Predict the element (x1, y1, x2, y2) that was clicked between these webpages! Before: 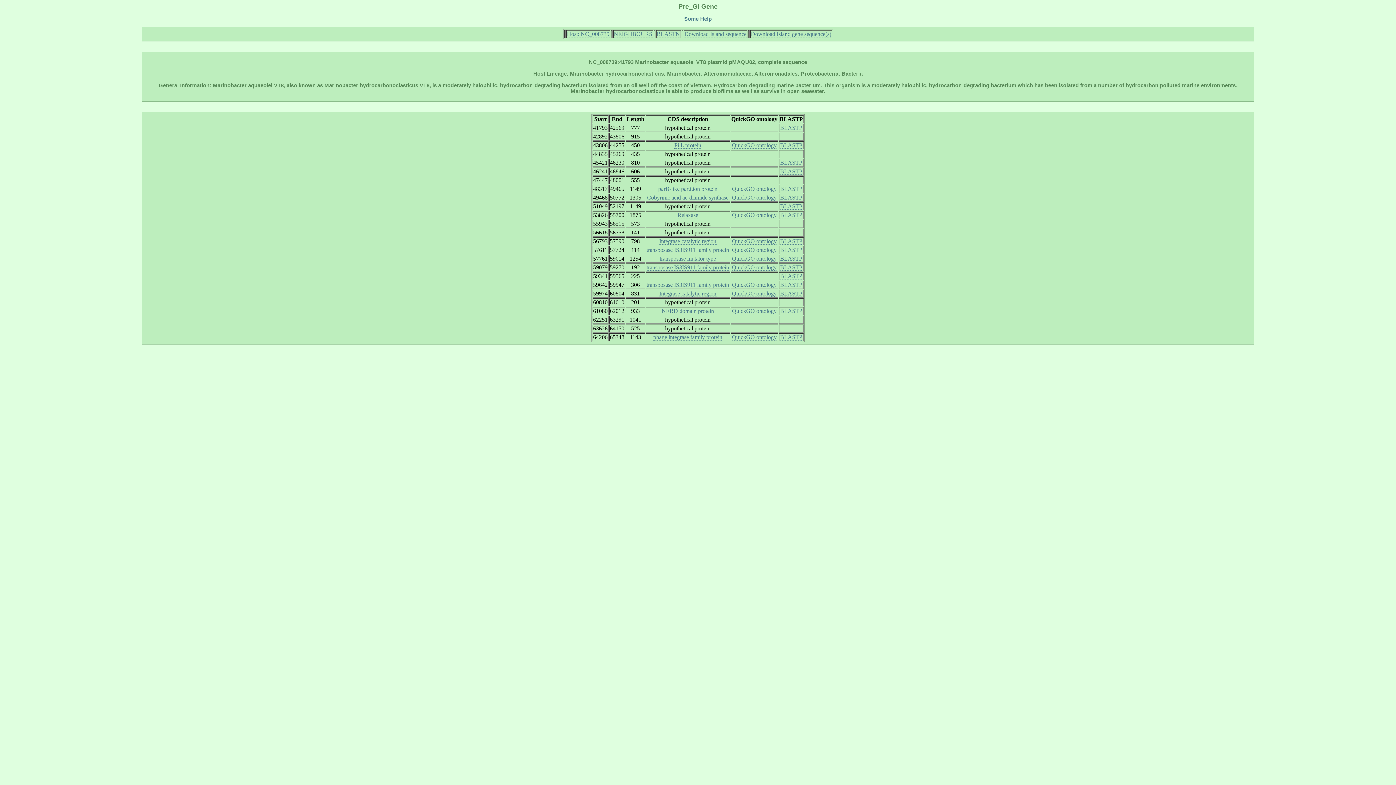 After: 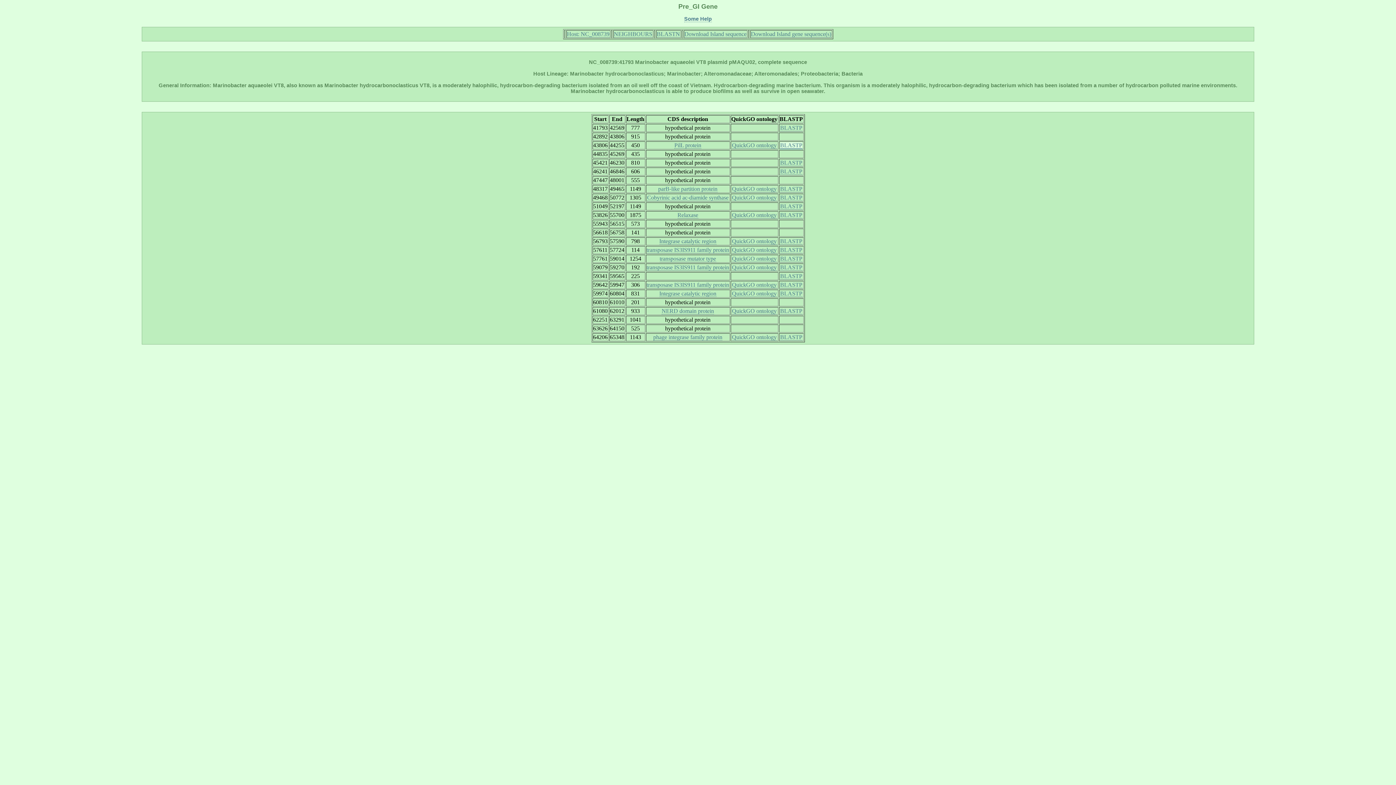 Action: bbox: (780, 142, 802, 148) label: BLASTP